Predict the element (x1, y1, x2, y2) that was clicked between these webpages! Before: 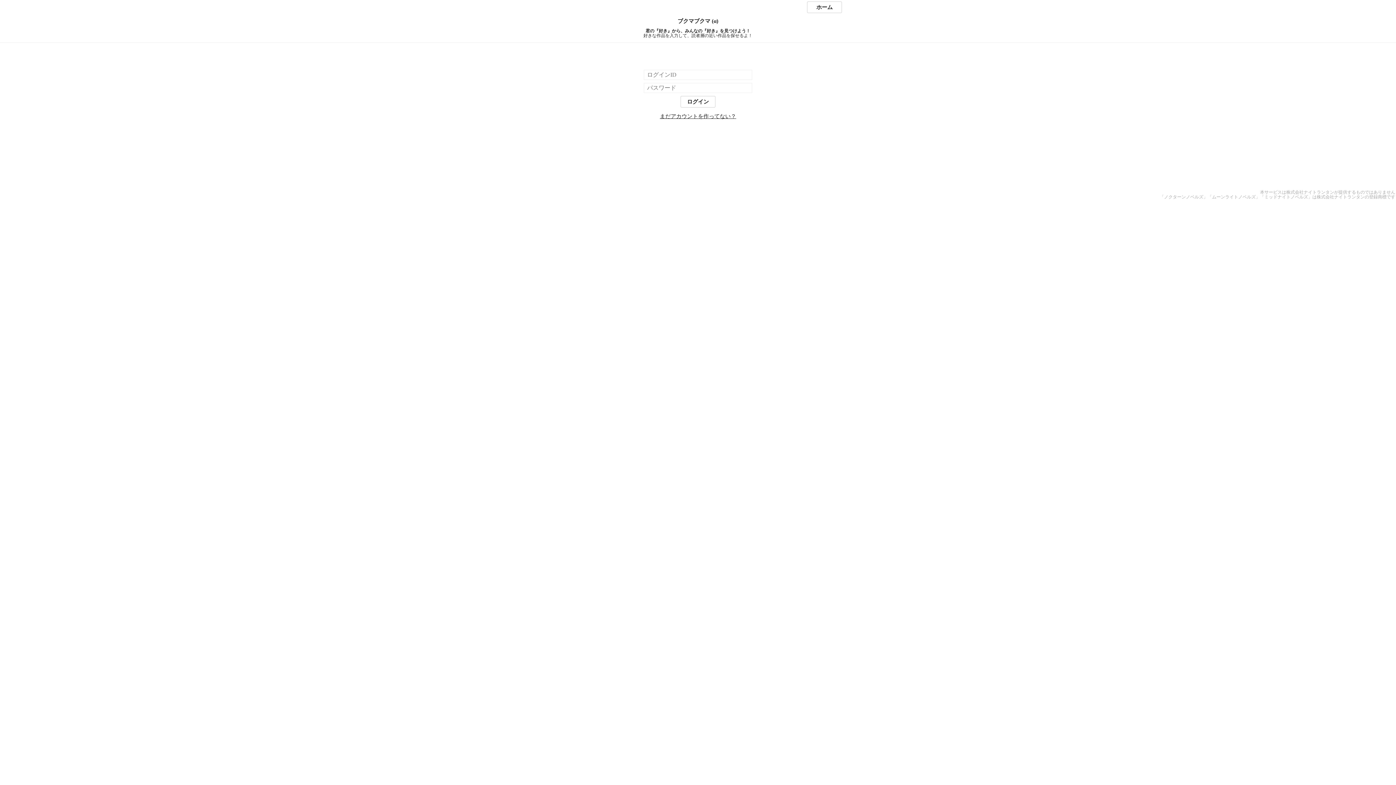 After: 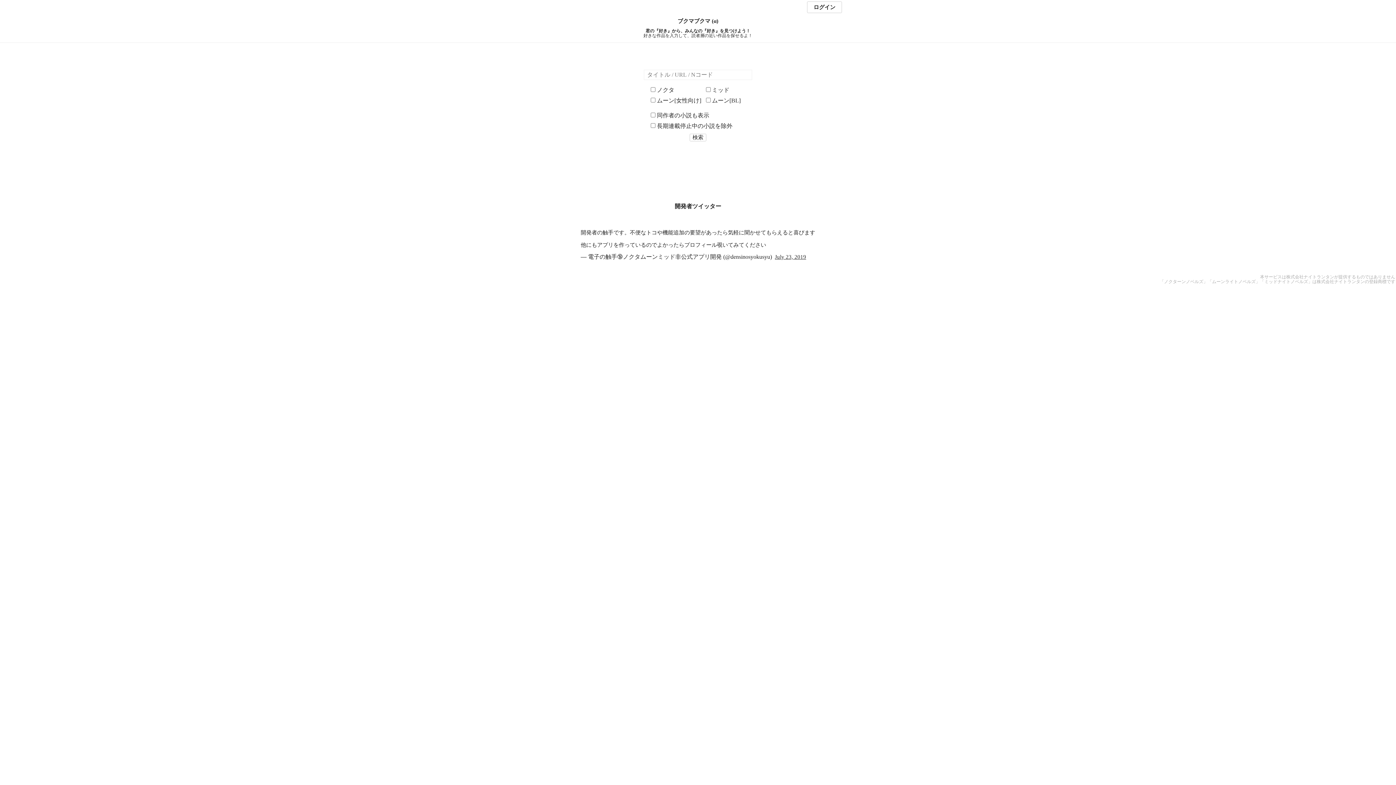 Action: bbox: (807, 1, 842, 13) label: ホーム